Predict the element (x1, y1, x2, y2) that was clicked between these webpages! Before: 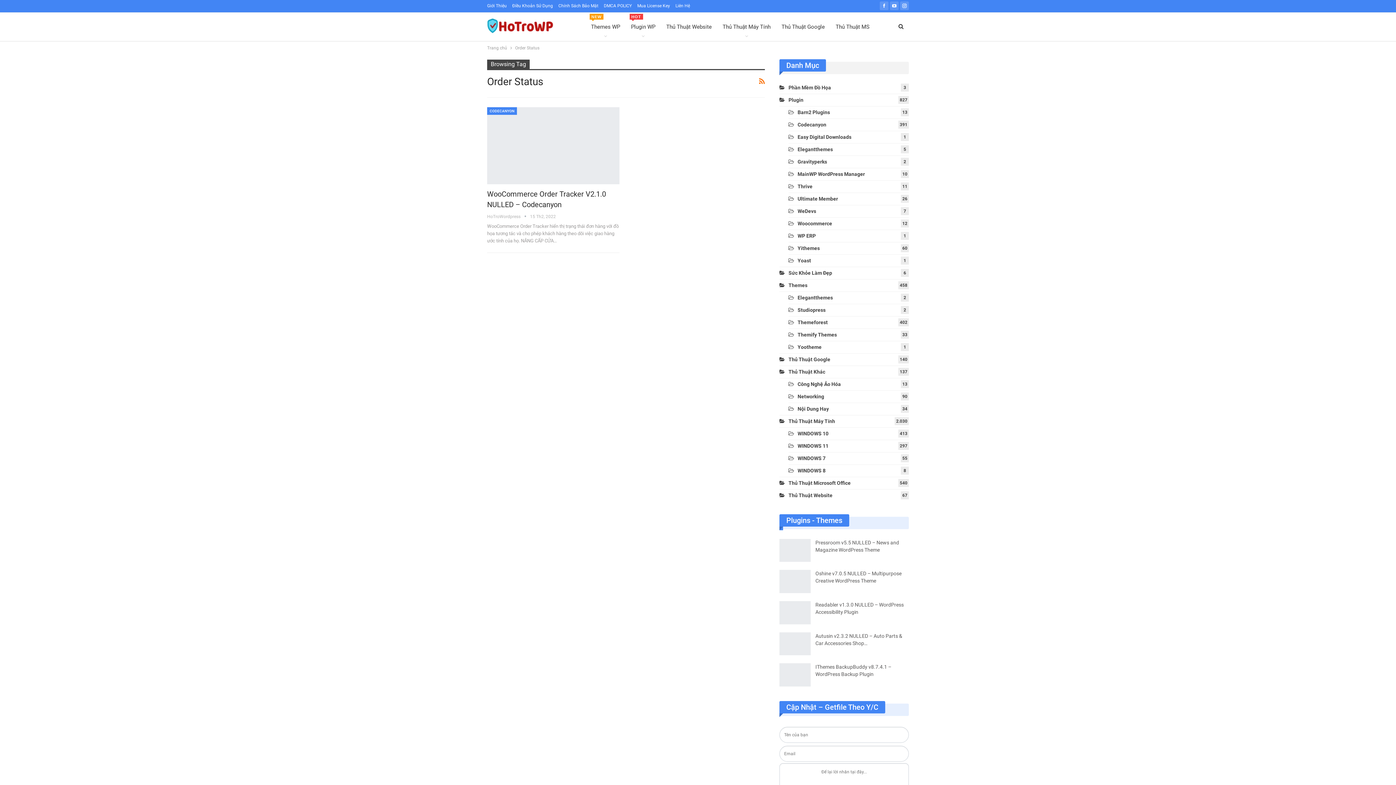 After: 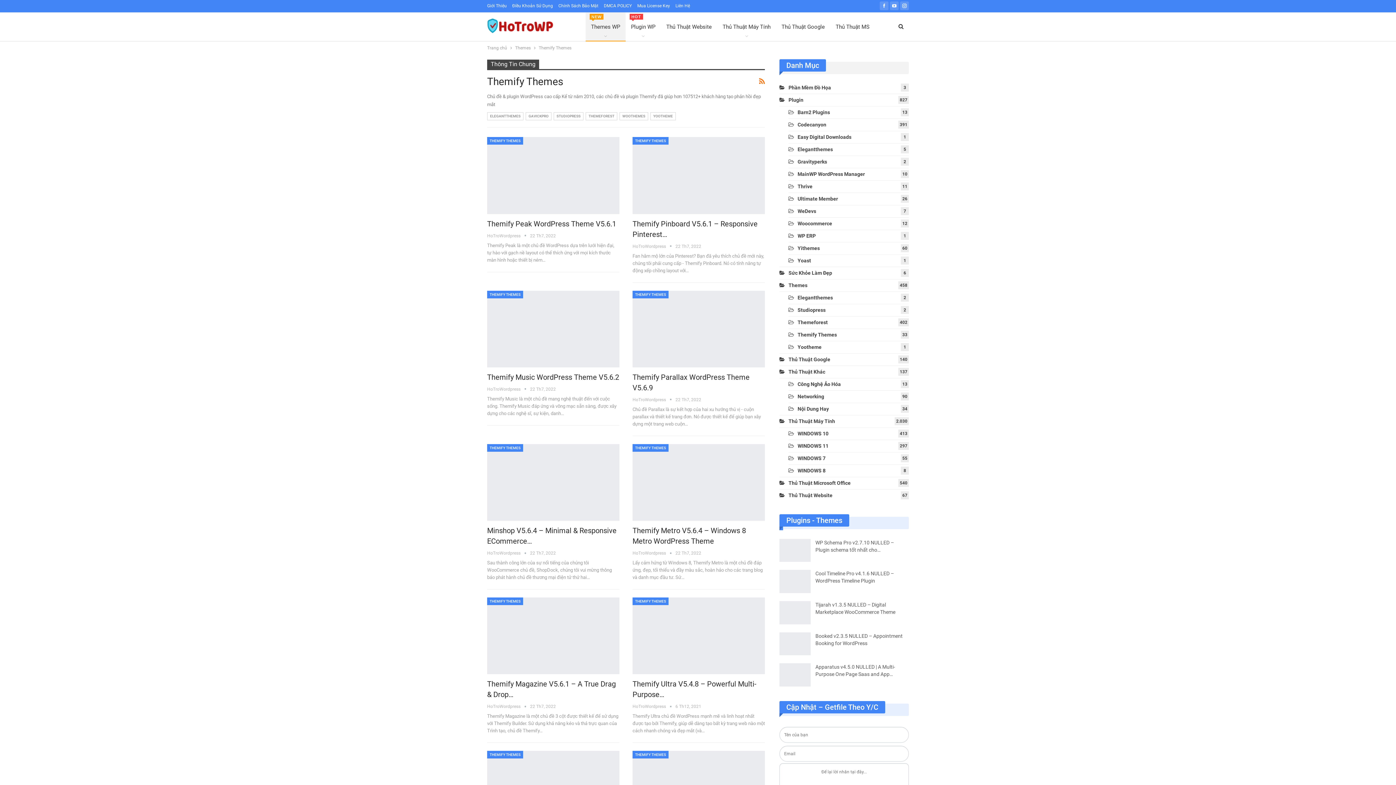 Action: bbox: (788, 332, 837, 337) label: Themify Themes
33